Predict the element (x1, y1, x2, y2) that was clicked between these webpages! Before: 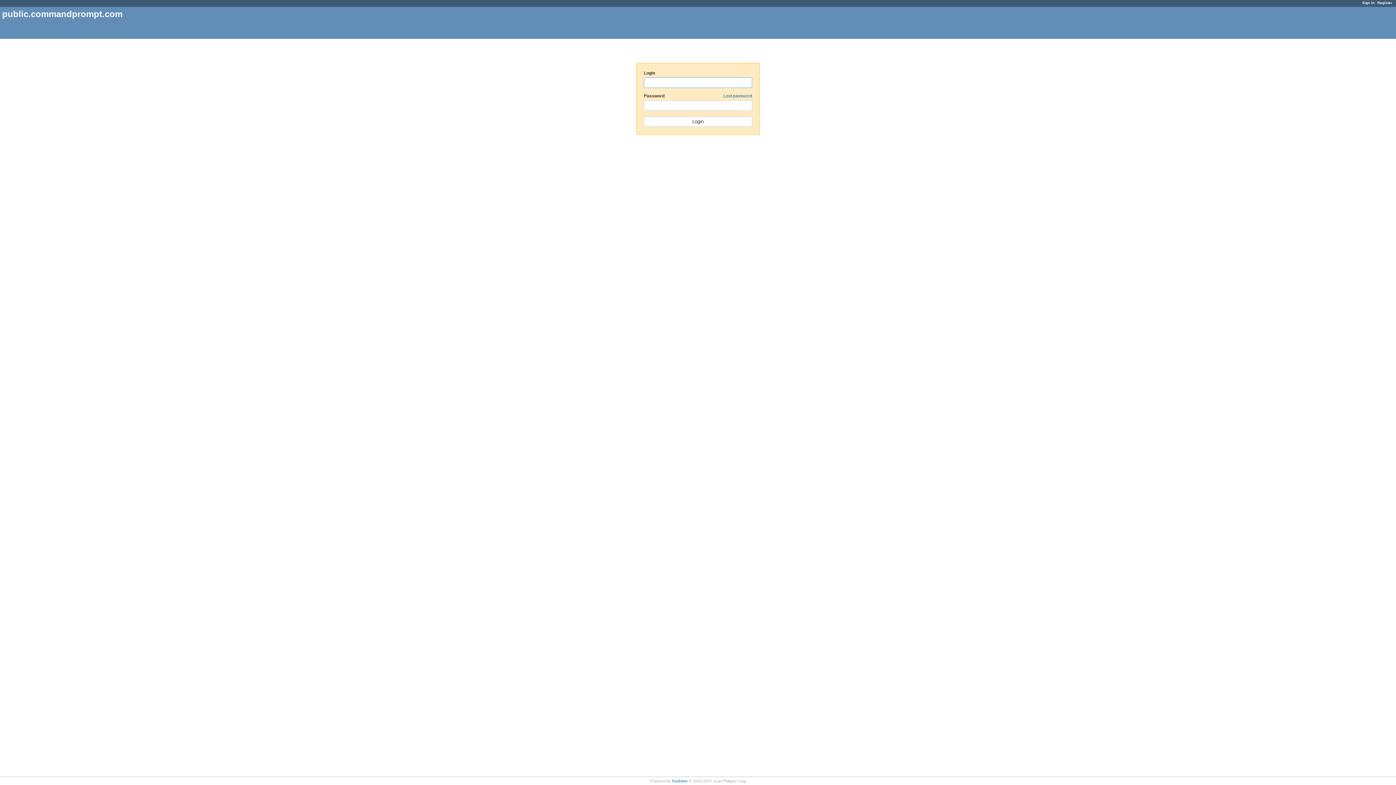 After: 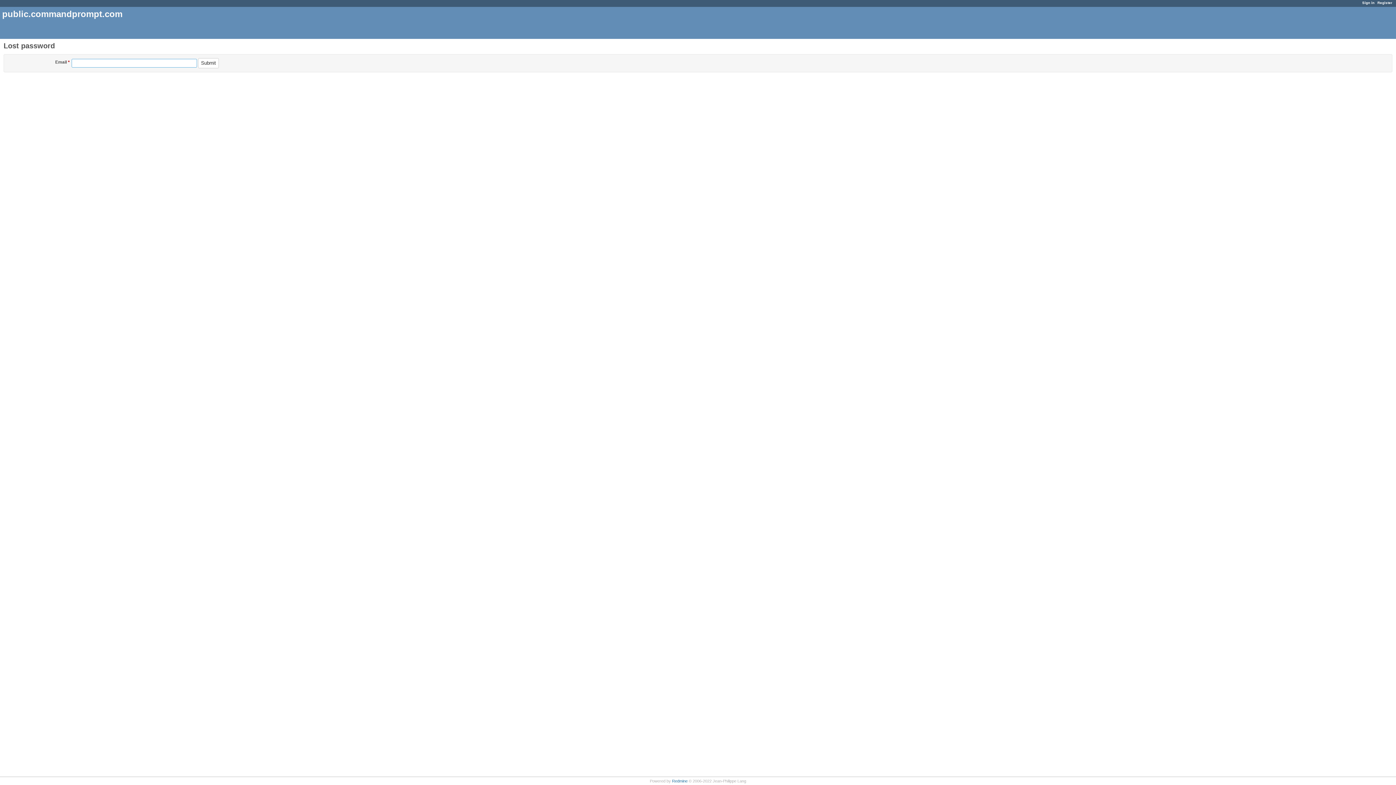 Action: label: Lost password bbox: (723, 93, 752, 98)